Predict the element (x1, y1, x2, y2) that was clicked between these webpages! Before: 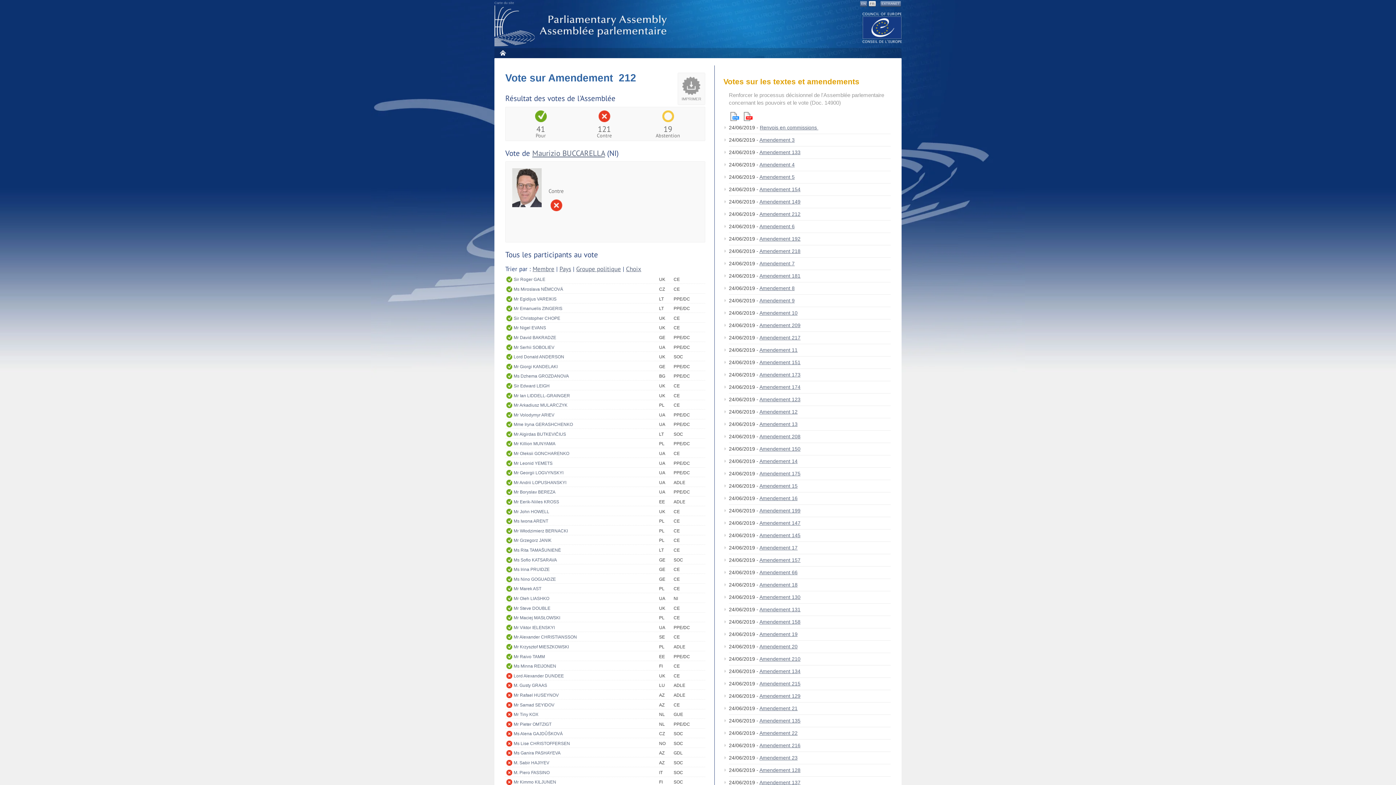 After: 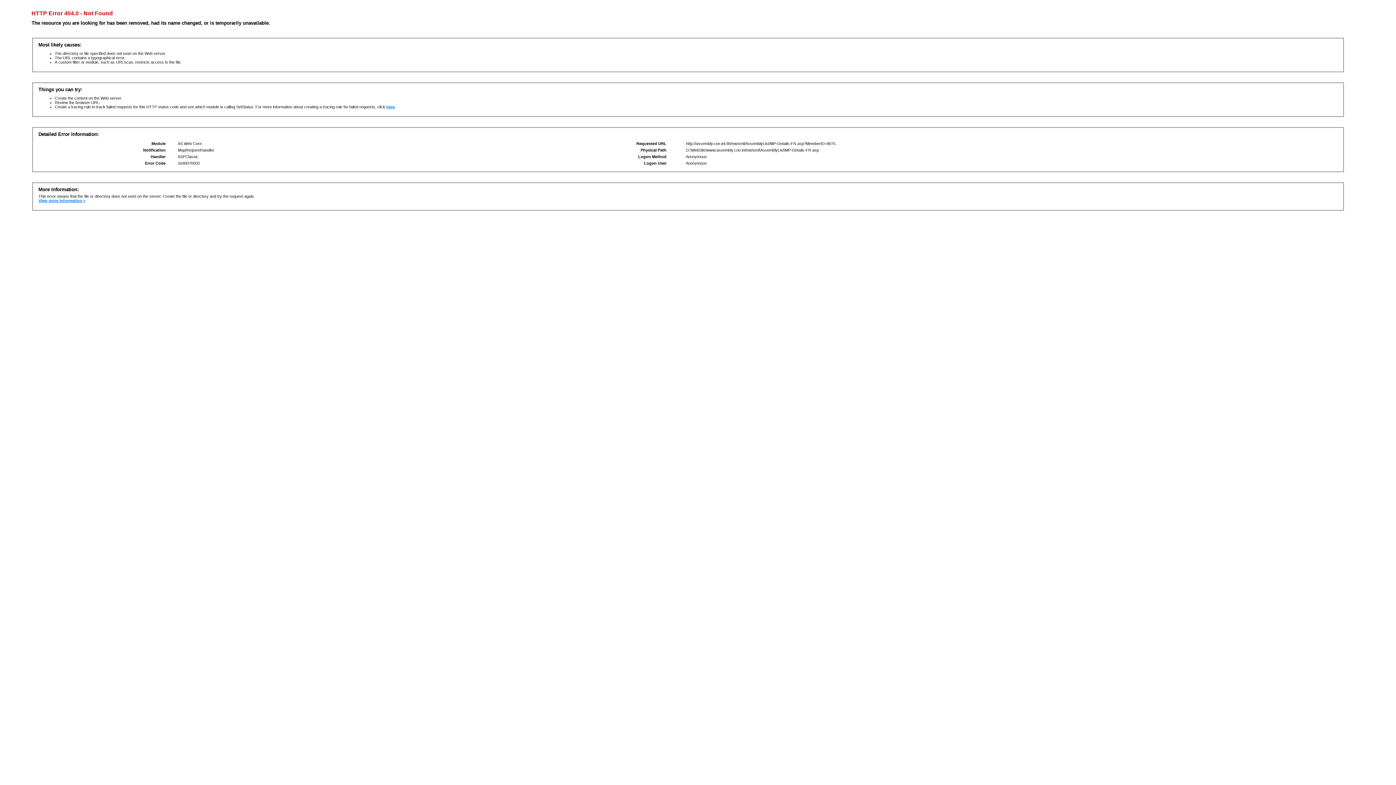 Action: bbox: (513, 662, 659, 670) label: Ms Minna REIJONEN